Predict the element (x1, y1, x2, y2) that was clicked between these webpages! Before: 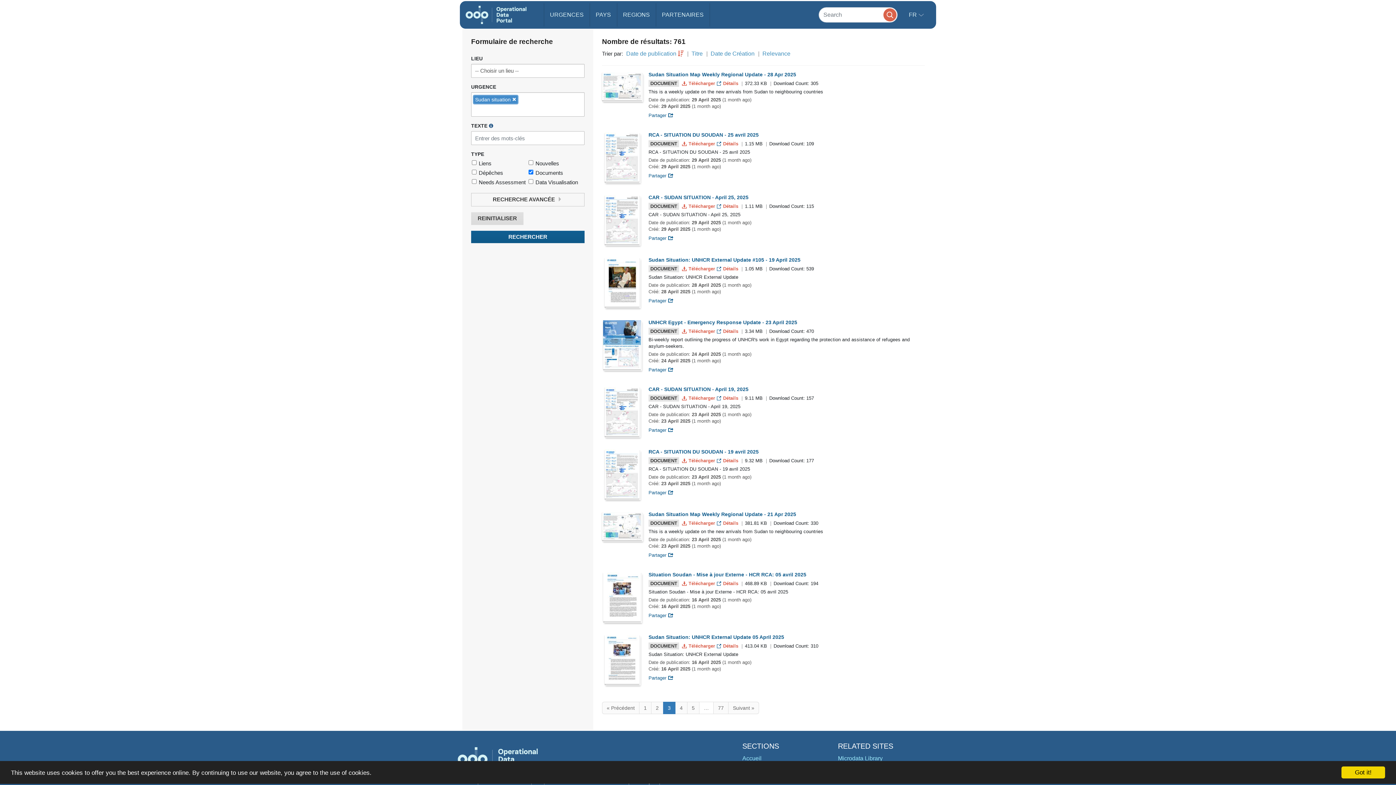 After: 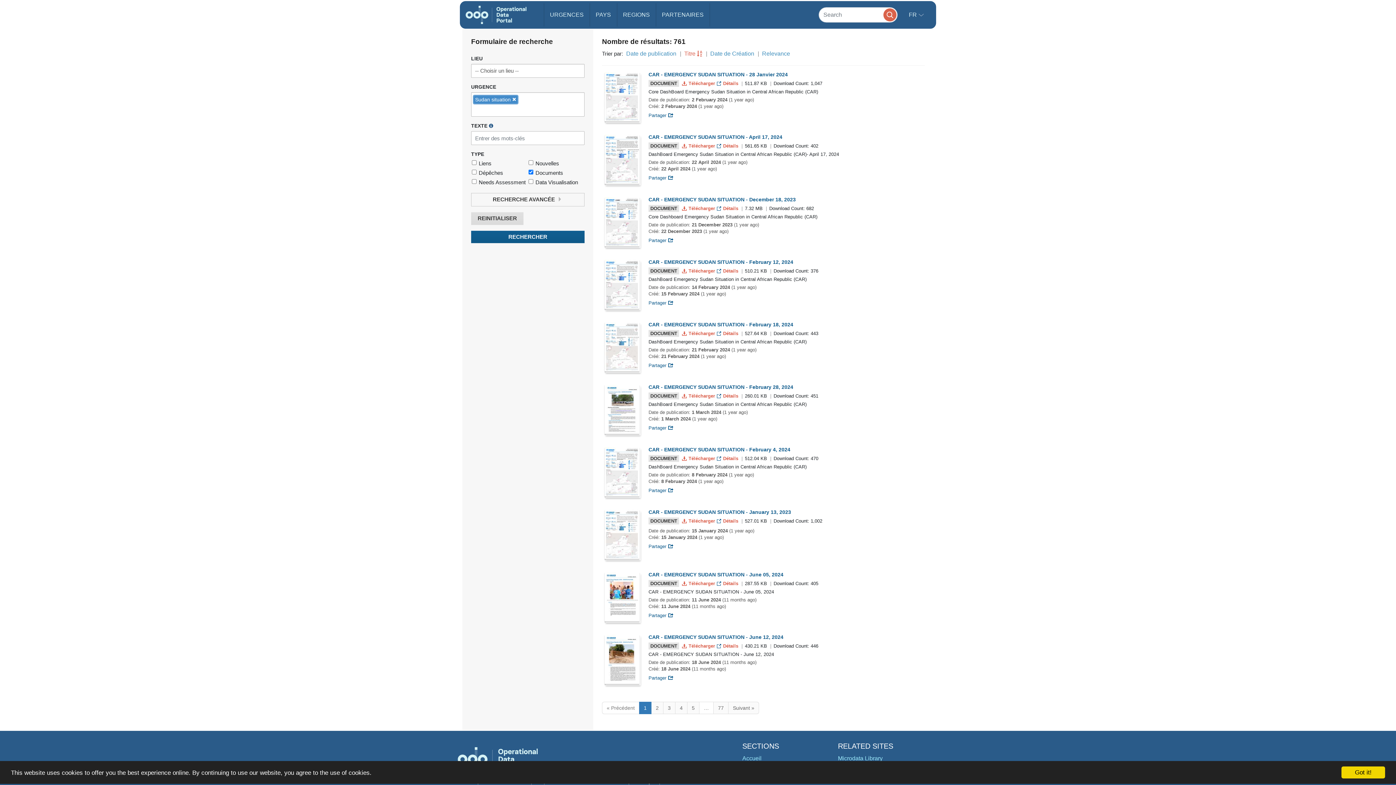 Action: bbox: (691, 50, 702, 56) label: Titre